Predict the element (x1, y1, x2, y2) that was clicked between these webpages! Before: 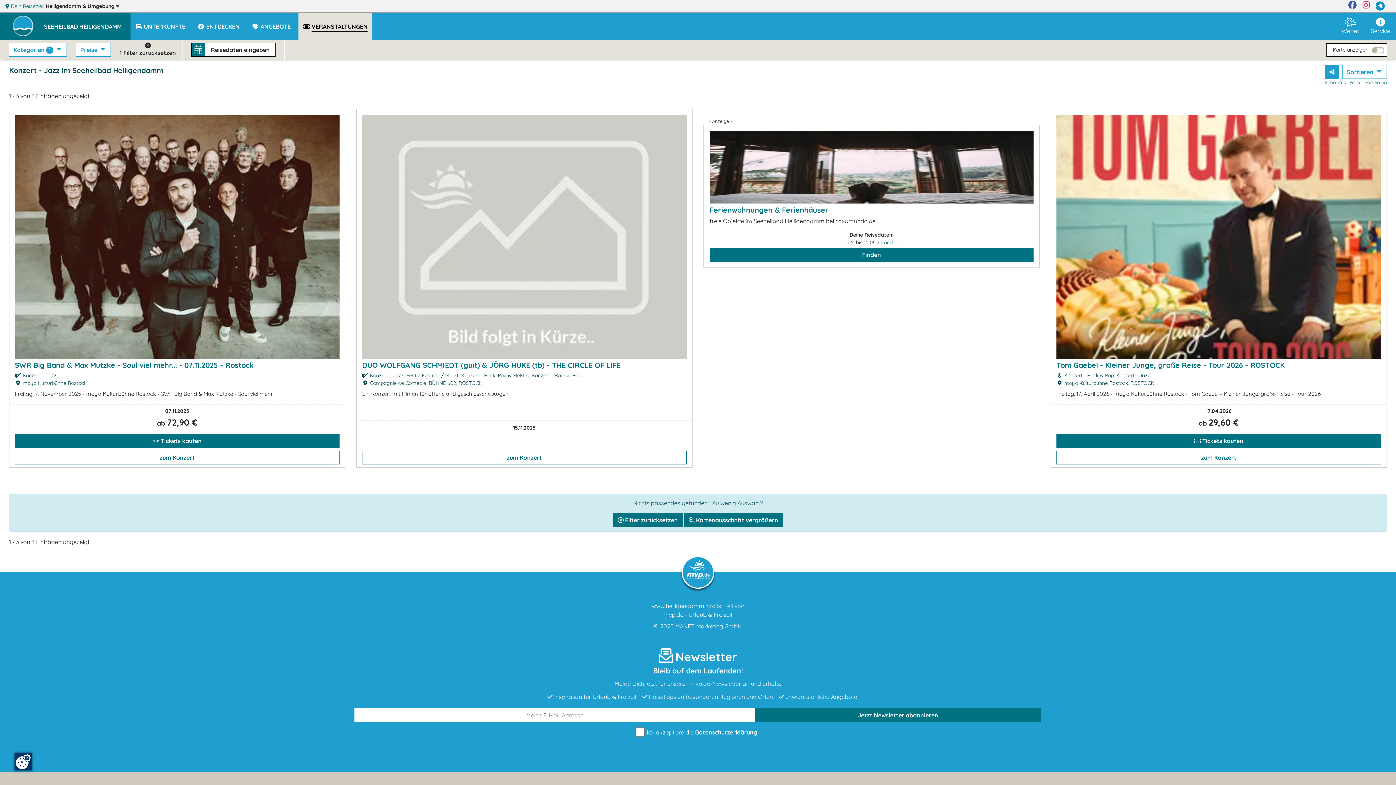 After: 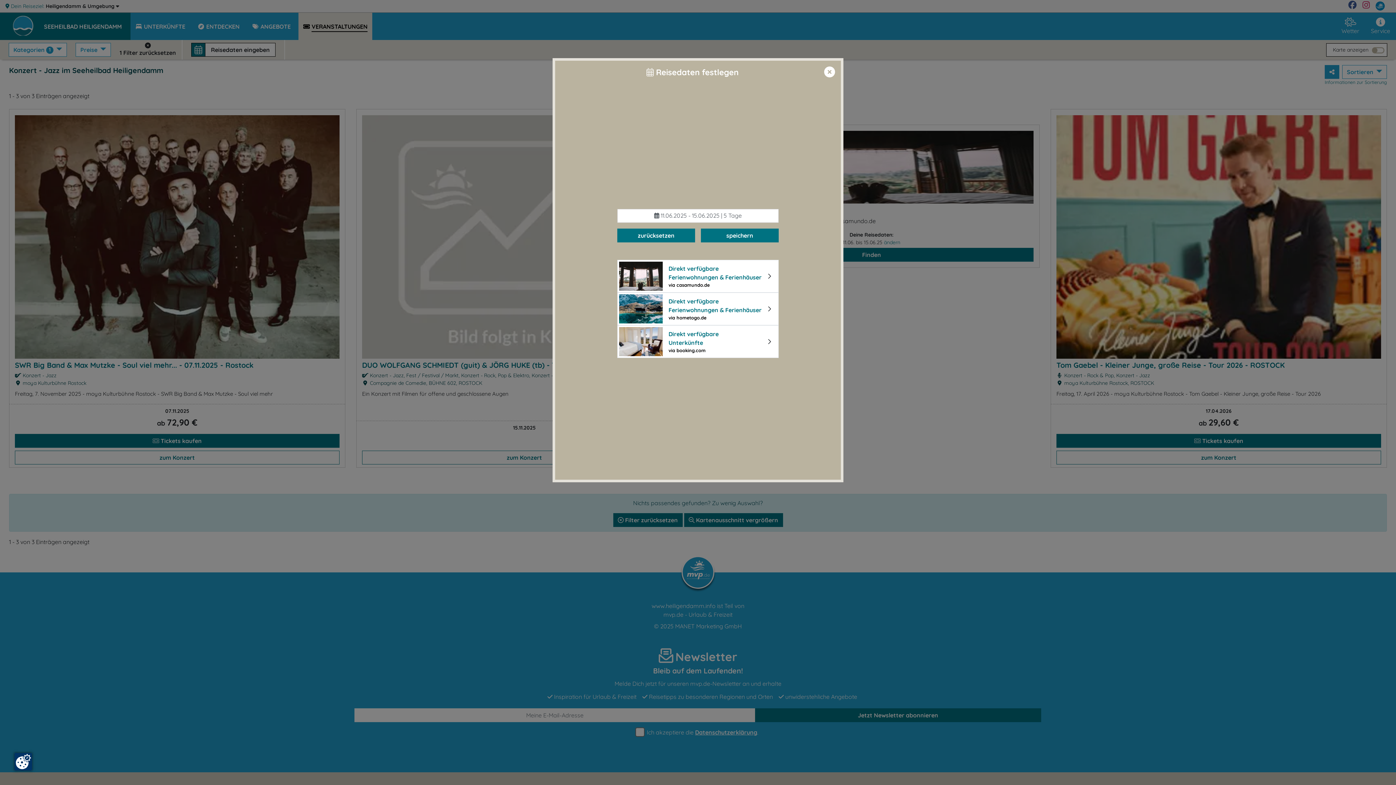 Action: label: ändern bbox: (884, 239, 900, 245)